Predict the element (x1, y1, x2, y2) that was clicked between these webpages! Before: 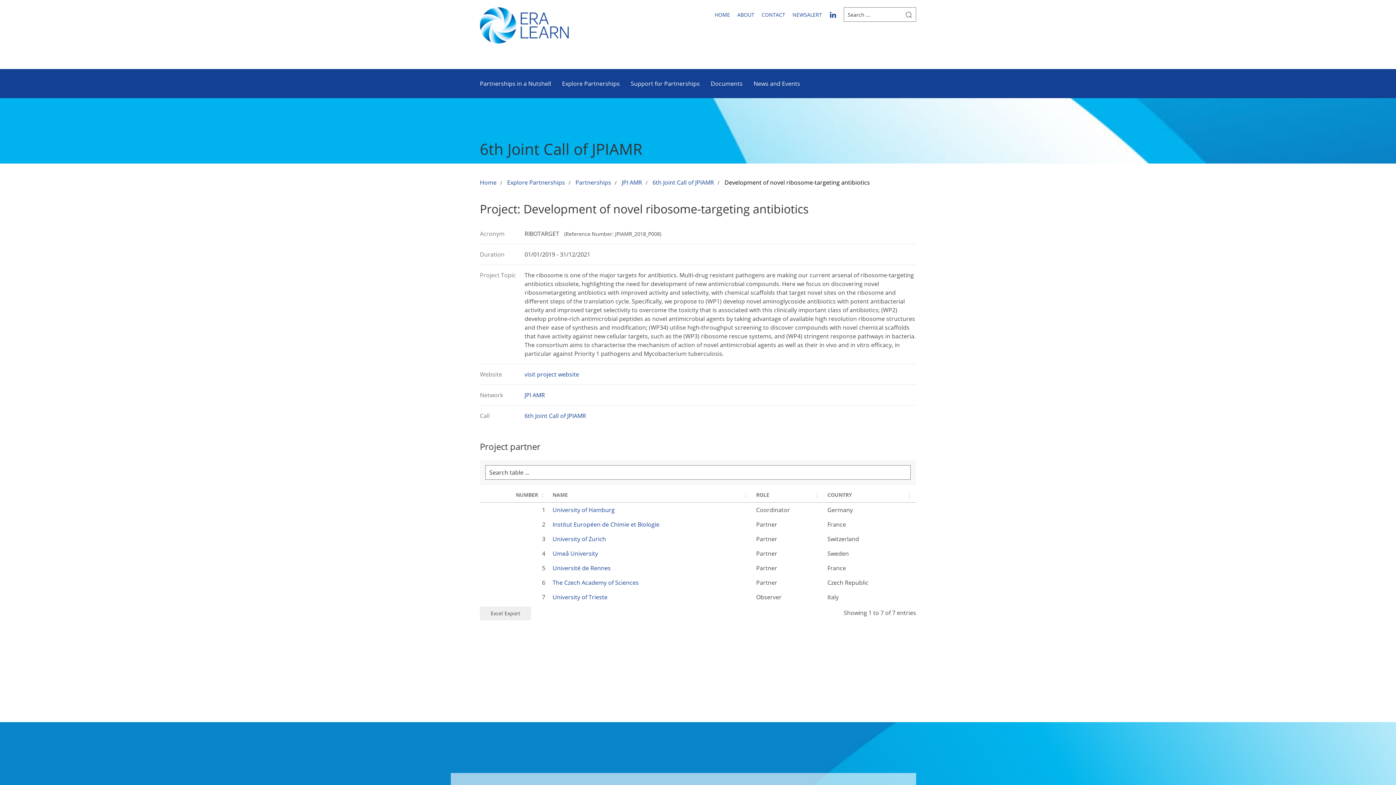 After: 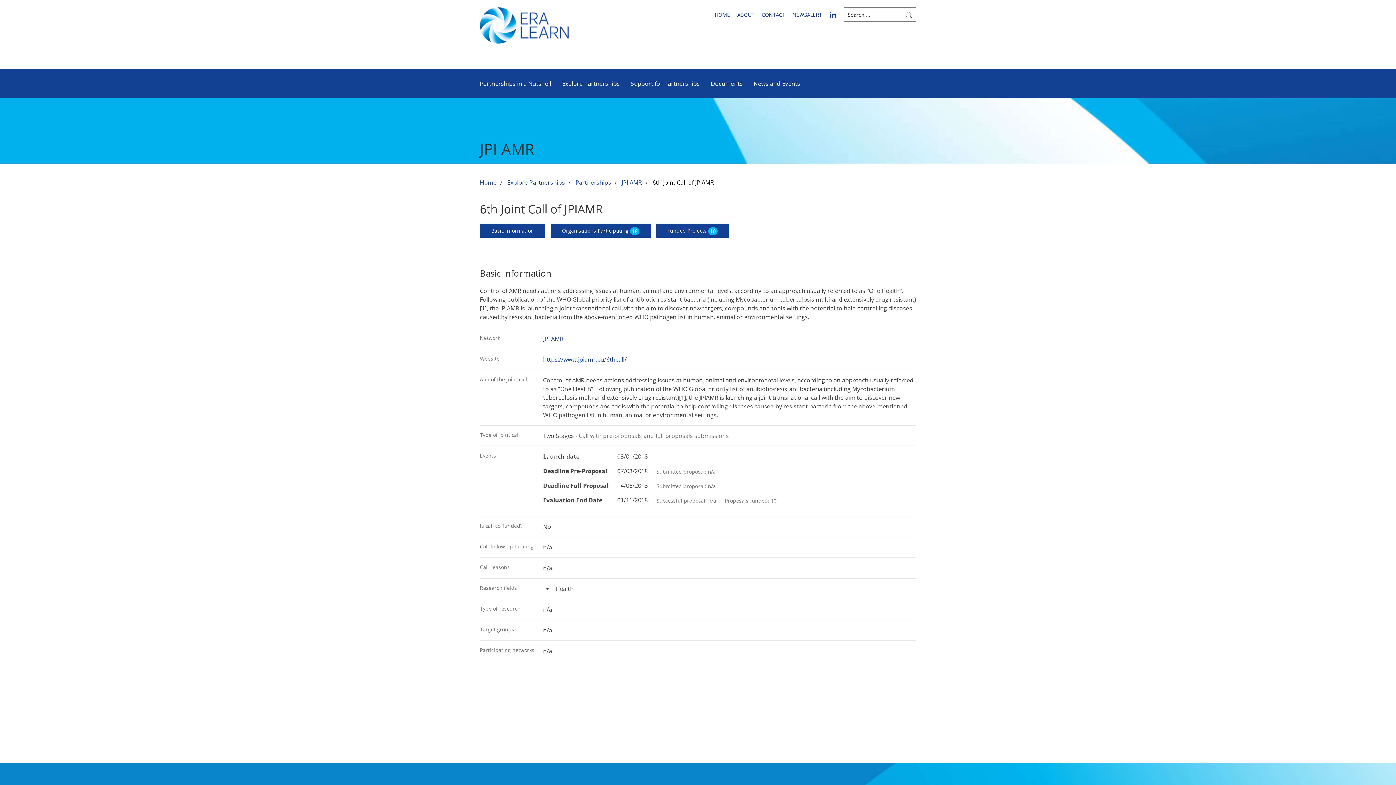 Action: bbox: (652, 178, 714, 186) label: 6th Joint Call of JPIAMR